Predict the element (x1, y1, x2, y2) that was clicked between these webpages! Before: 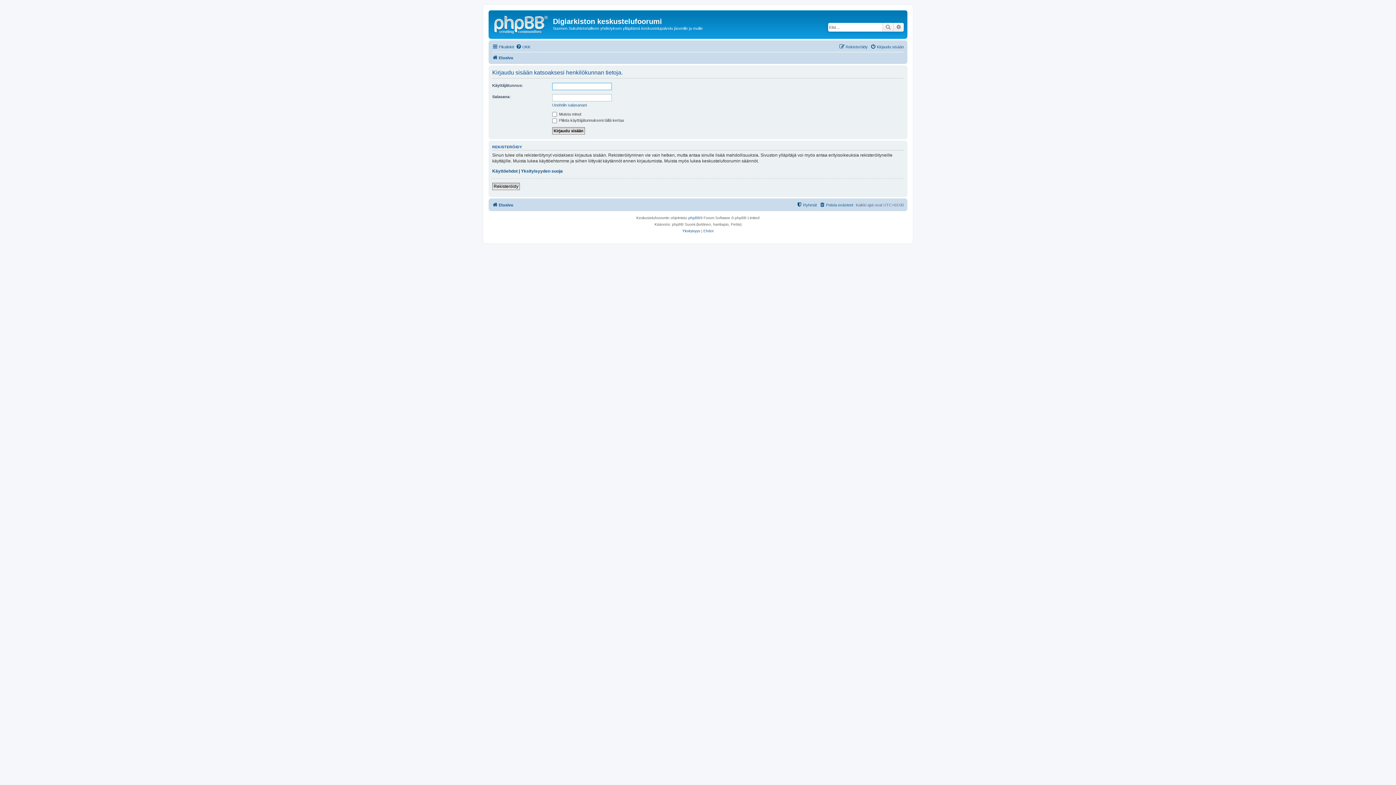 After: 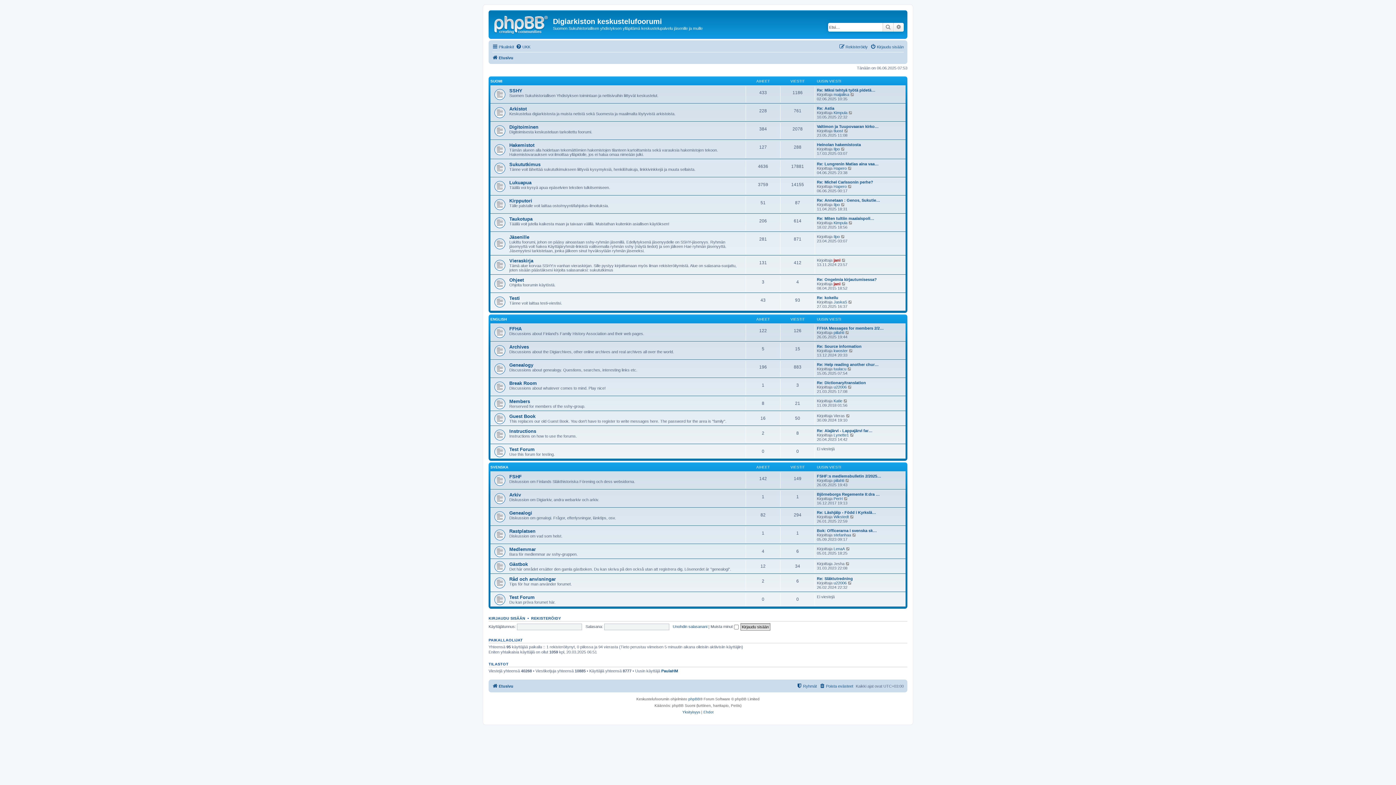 Action: bbox: (492, 53, 513, 62) label: Etusivu